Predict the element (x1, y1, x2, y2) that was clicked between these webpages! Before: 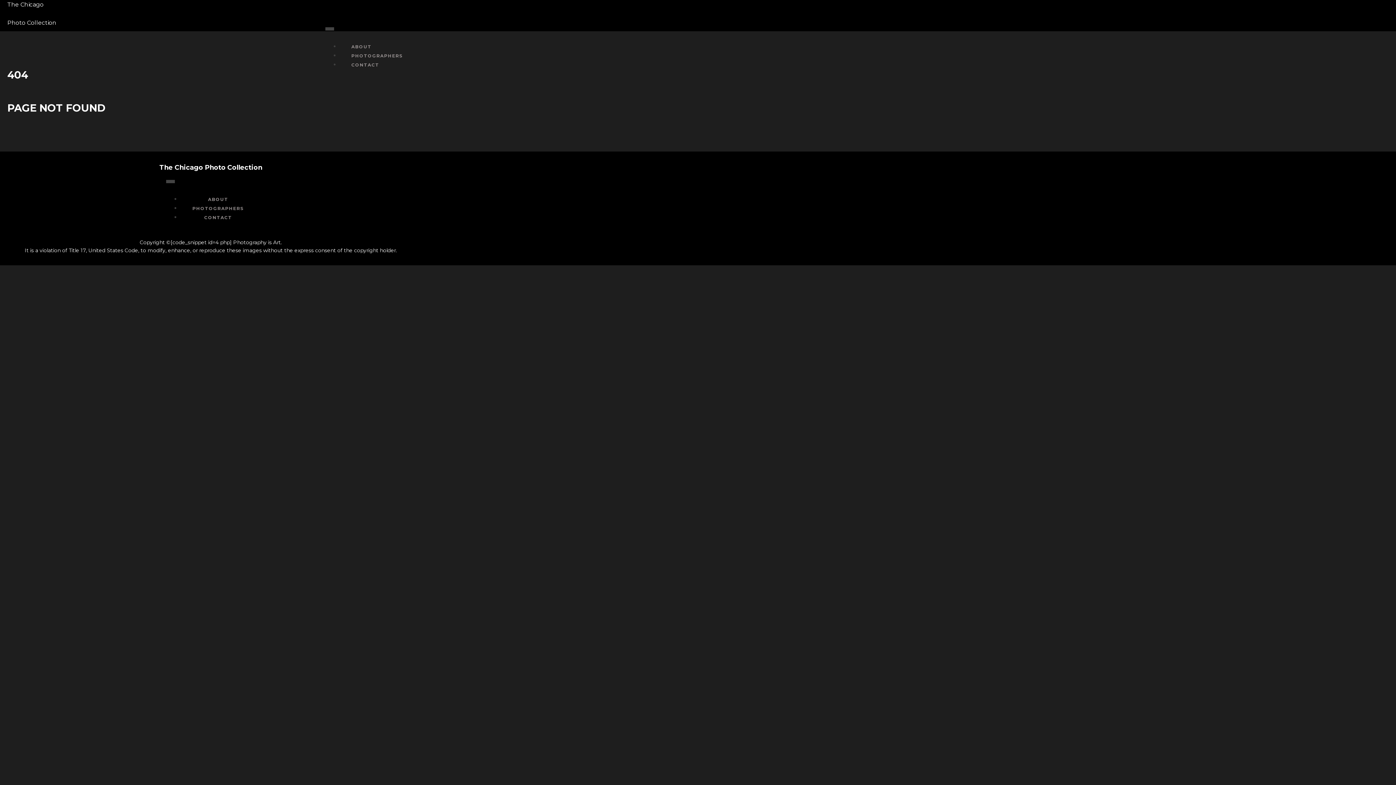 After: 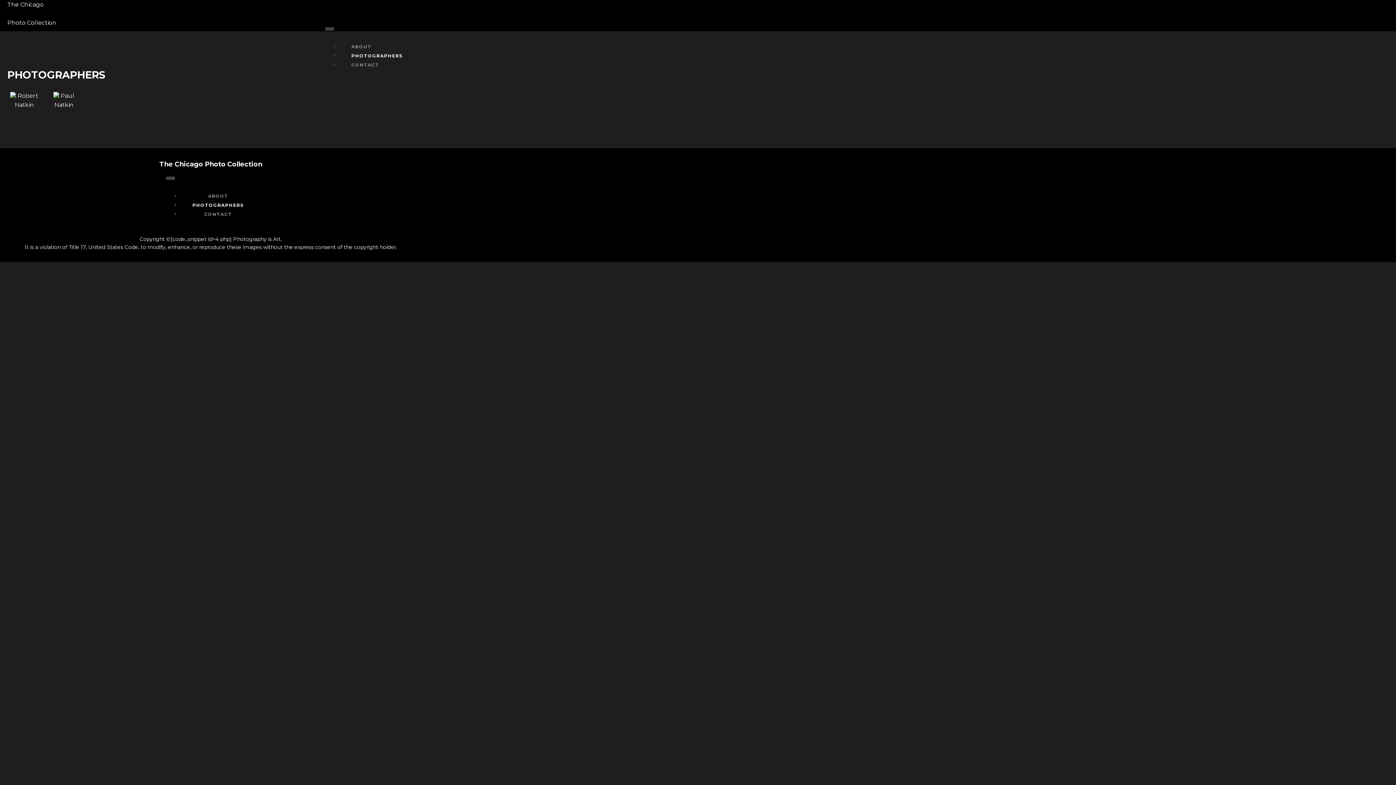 Action: bbox: (180, 202, 255, 214) label: PHOTOGRAPHERS